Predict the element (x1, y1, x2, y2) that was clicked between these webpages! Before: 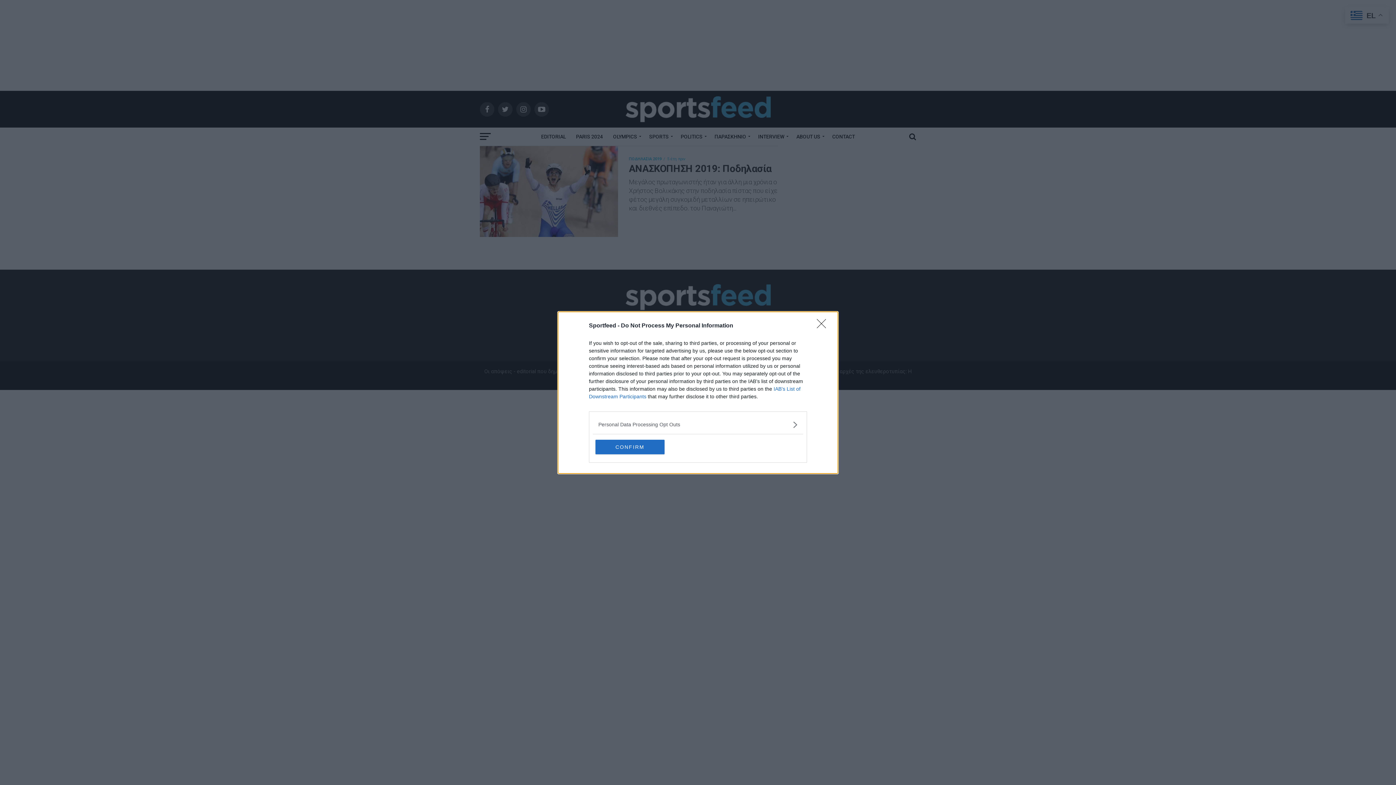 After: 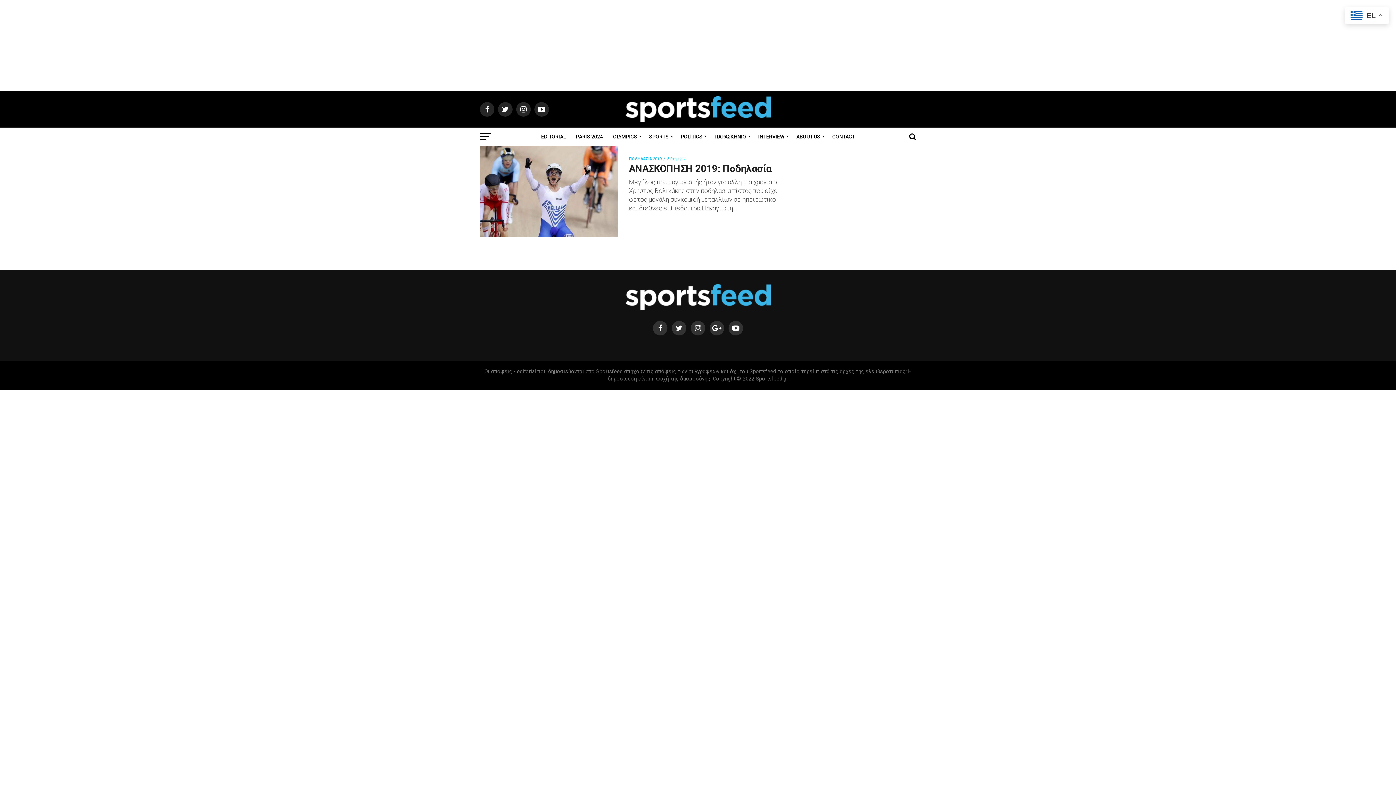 Action: label: Close bbox: (817, 319, 830, 332)